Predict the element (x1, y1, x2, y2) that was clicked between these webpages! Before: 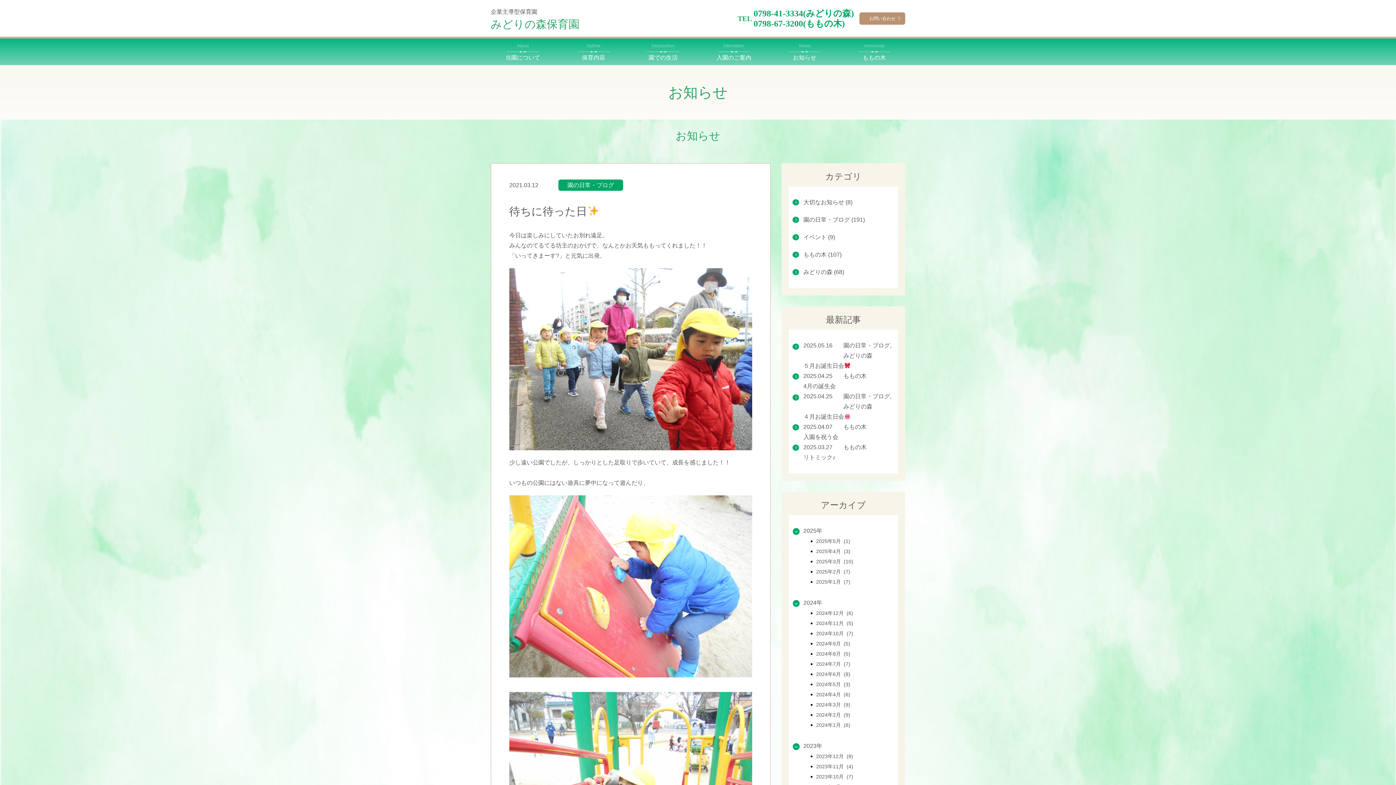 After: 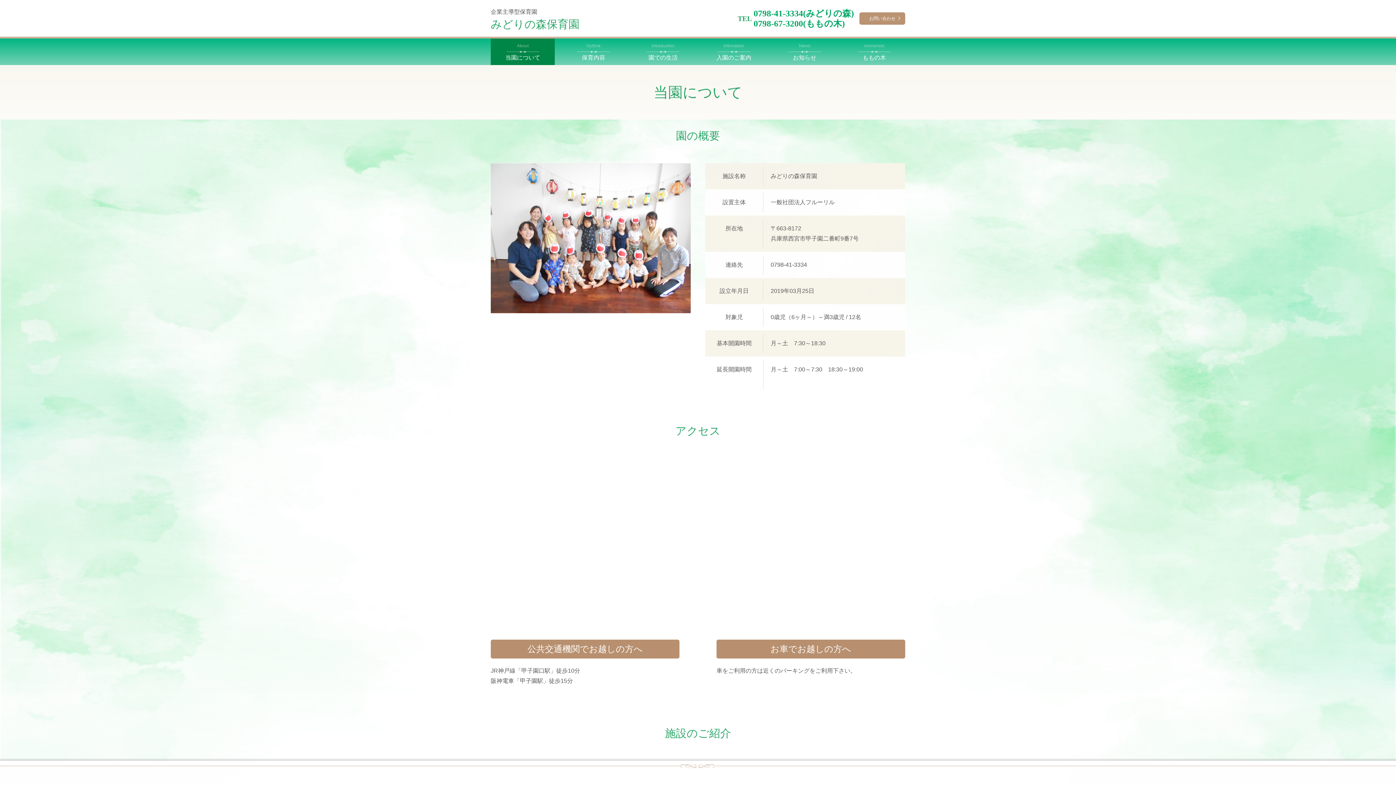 Action: bbox: (490, 38, 554, 65) label: About
当園について